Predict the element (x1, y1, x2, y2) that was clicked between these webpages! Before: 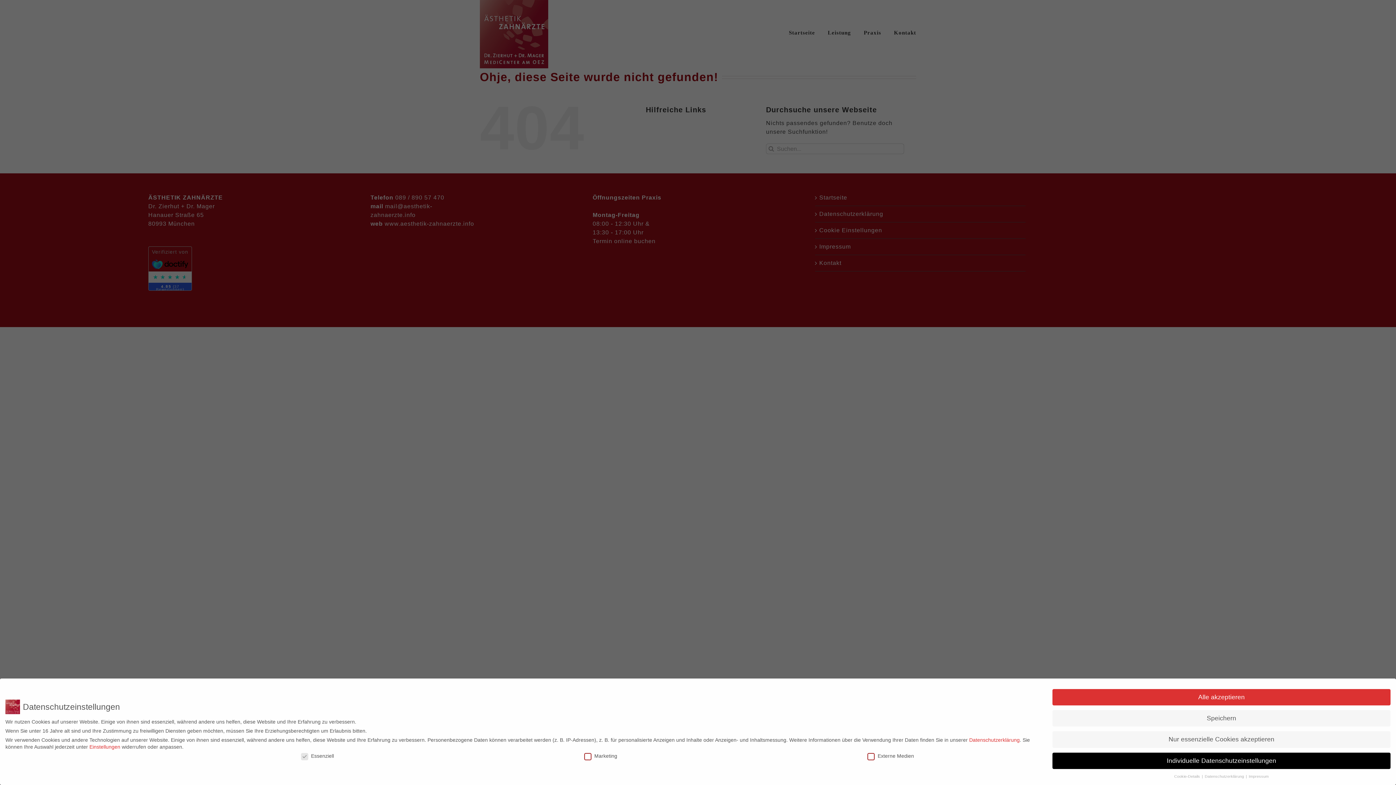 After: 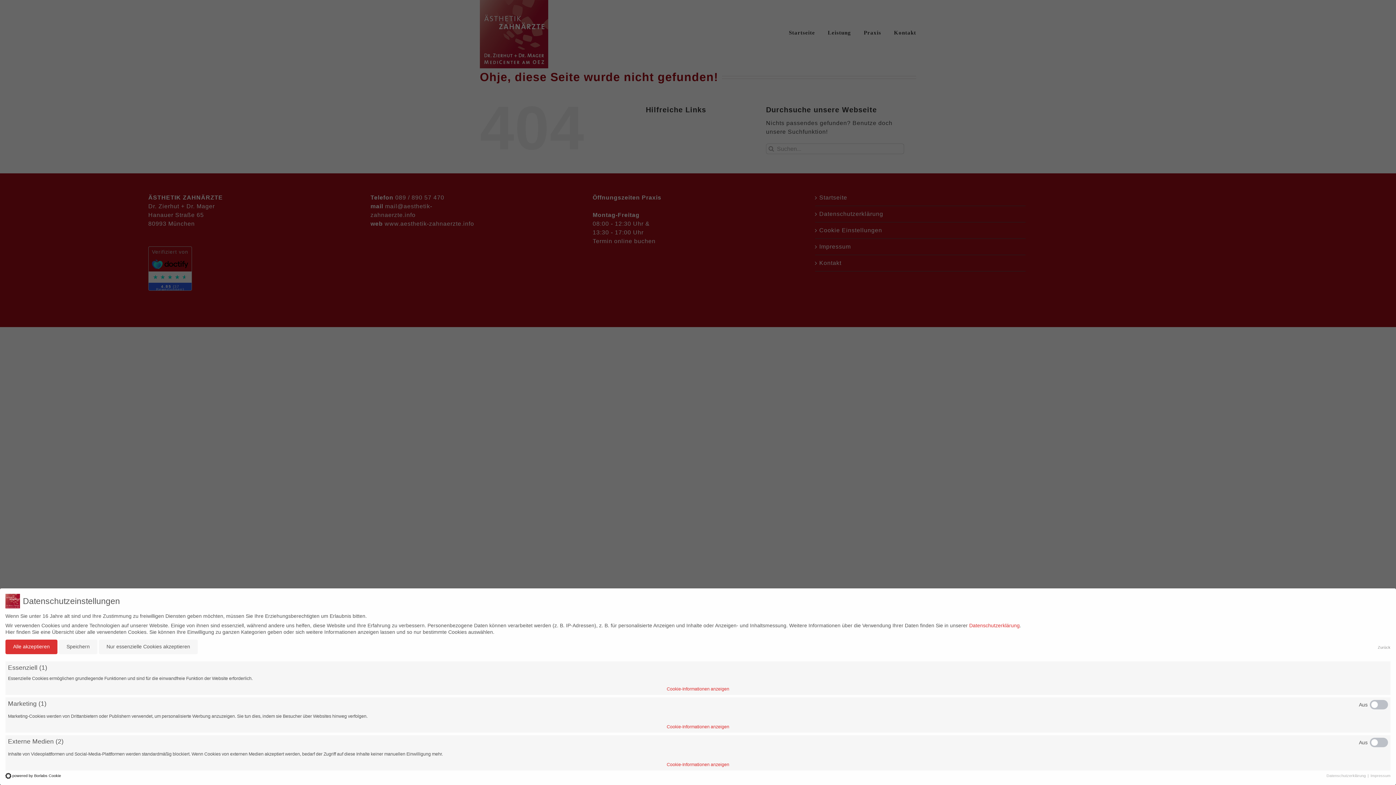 Action: label: Einstellungen bbox: (89, 744, 120, 750)